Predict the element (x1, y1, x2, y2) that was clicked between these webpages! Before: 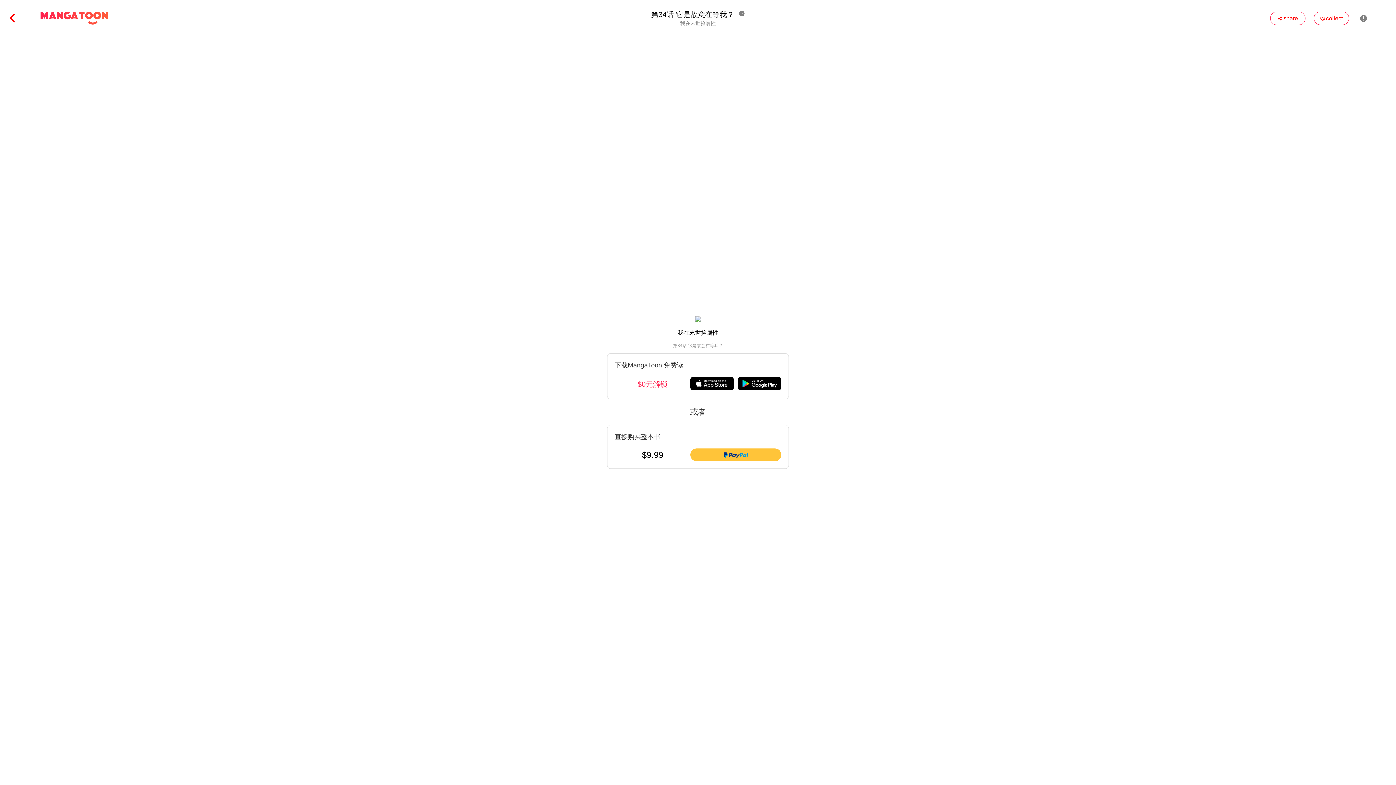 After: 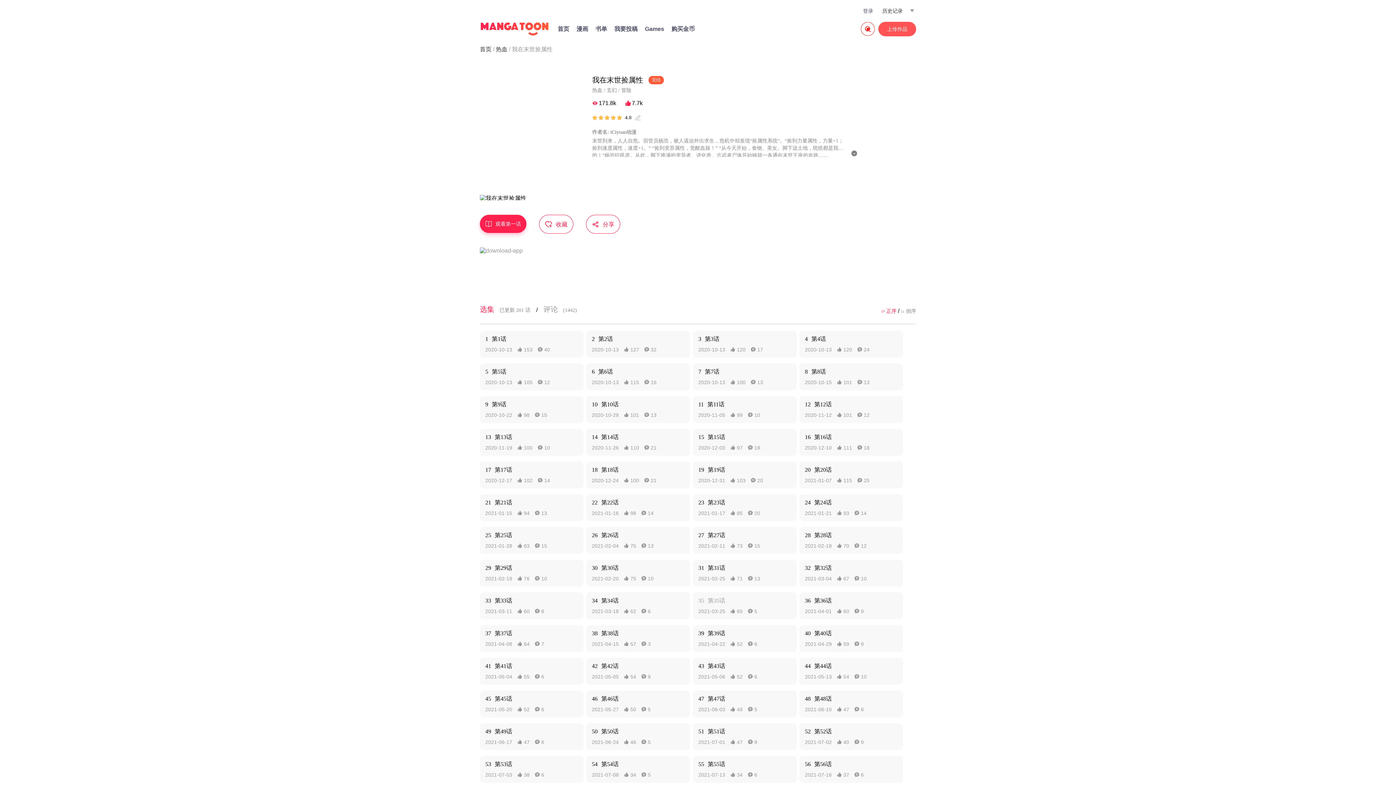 Action: bbox: (0, 10, 16, 26) label: 